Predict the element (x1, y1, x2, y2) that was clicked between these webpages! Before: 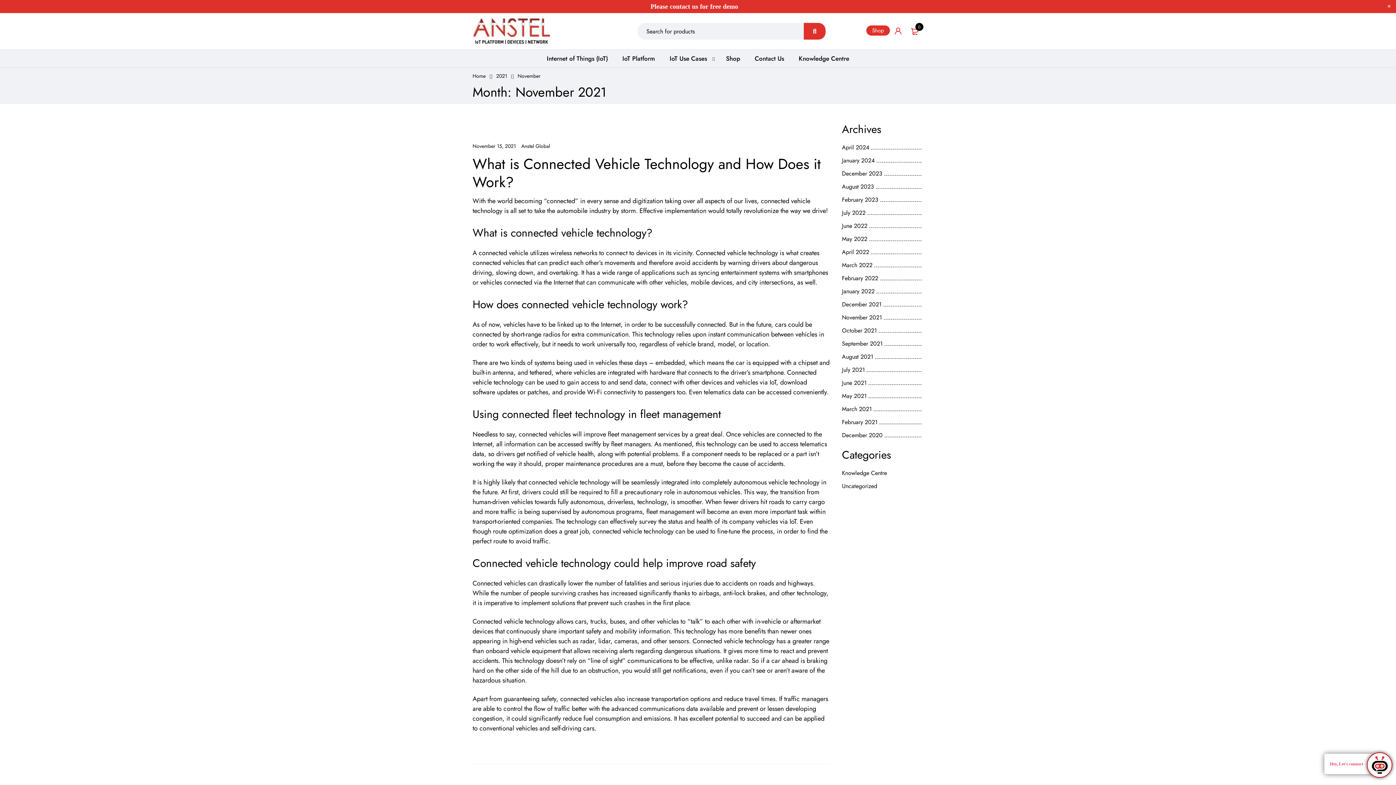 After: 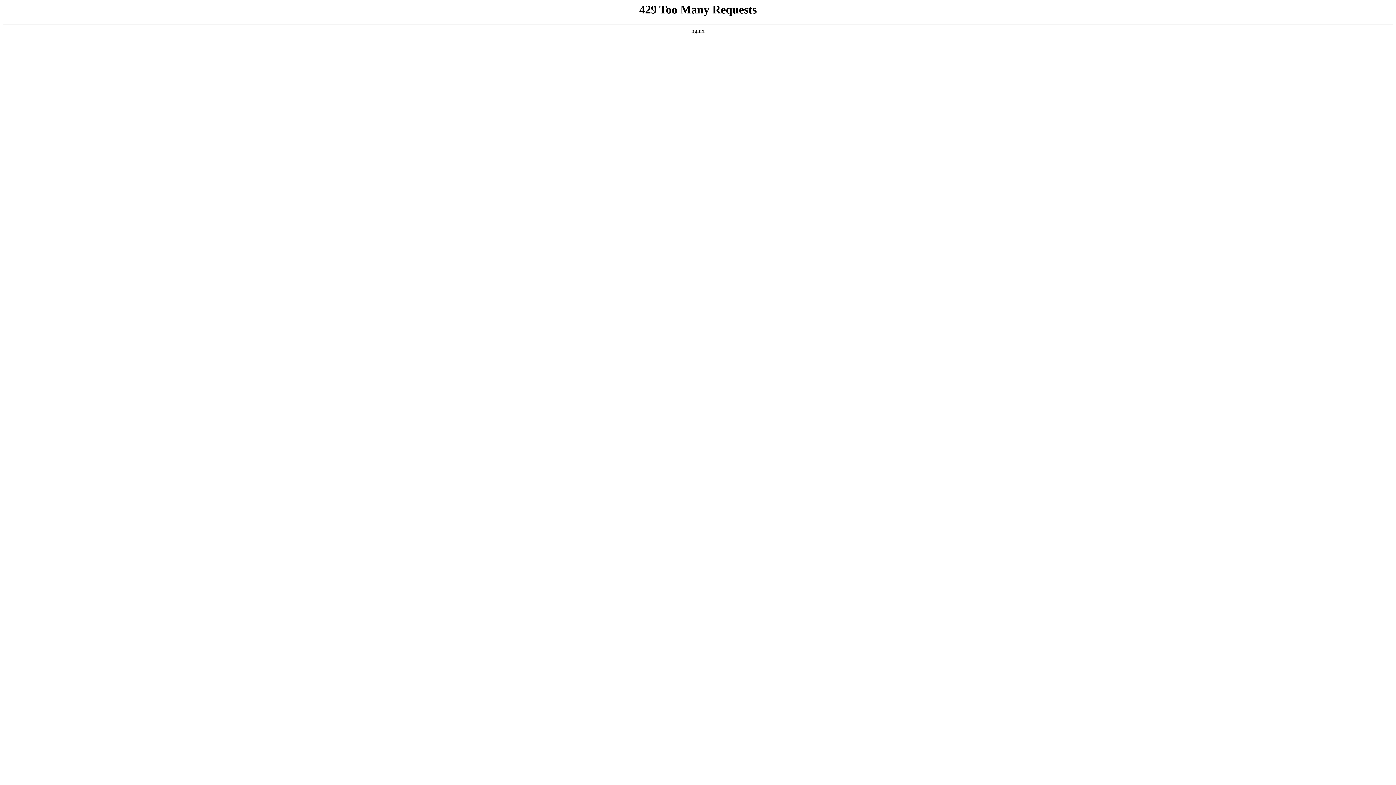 Action: bbox: (842, 301, 923, 308) label: December 2021